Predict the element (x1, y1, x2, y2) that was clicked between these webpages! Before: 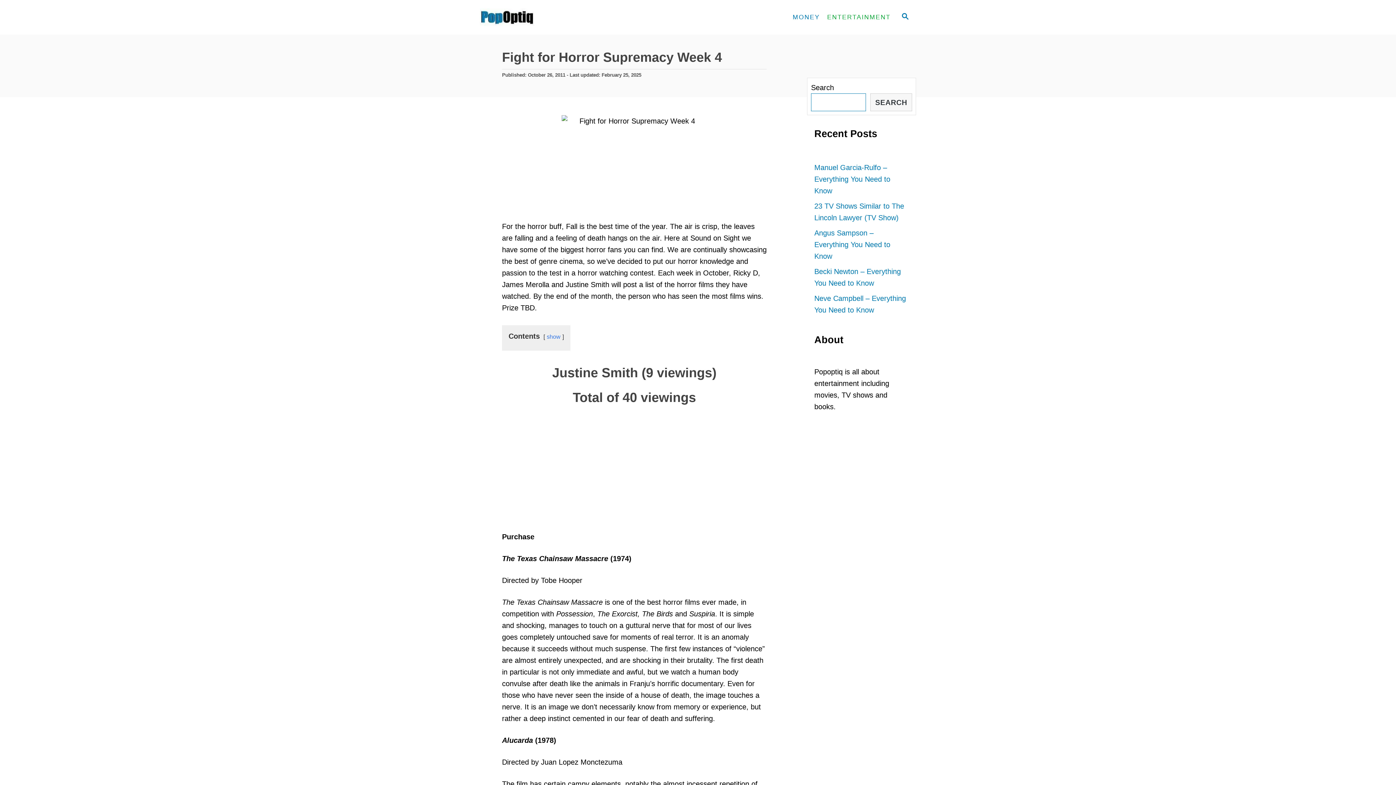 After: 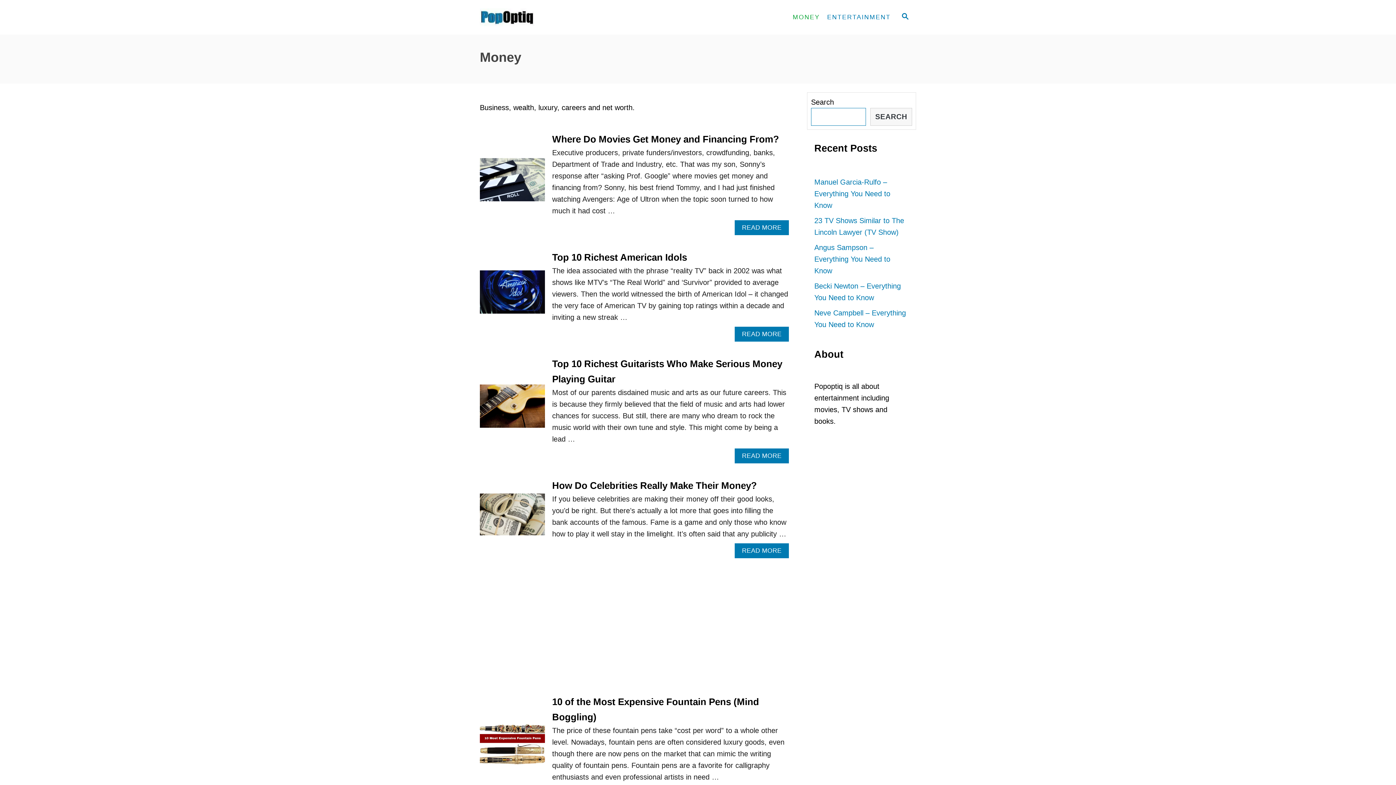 Action: bbox: (789, 9, 823, 24) label: MONEY